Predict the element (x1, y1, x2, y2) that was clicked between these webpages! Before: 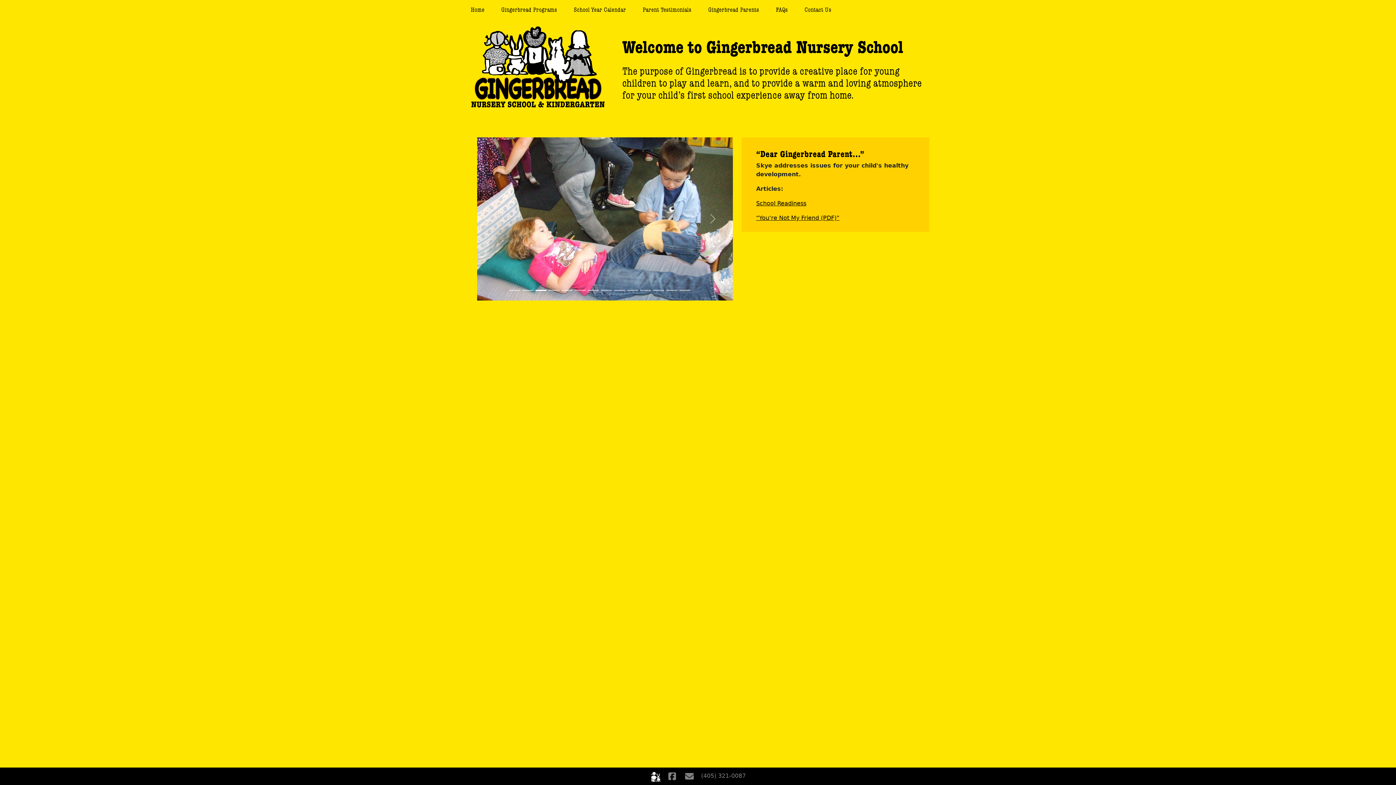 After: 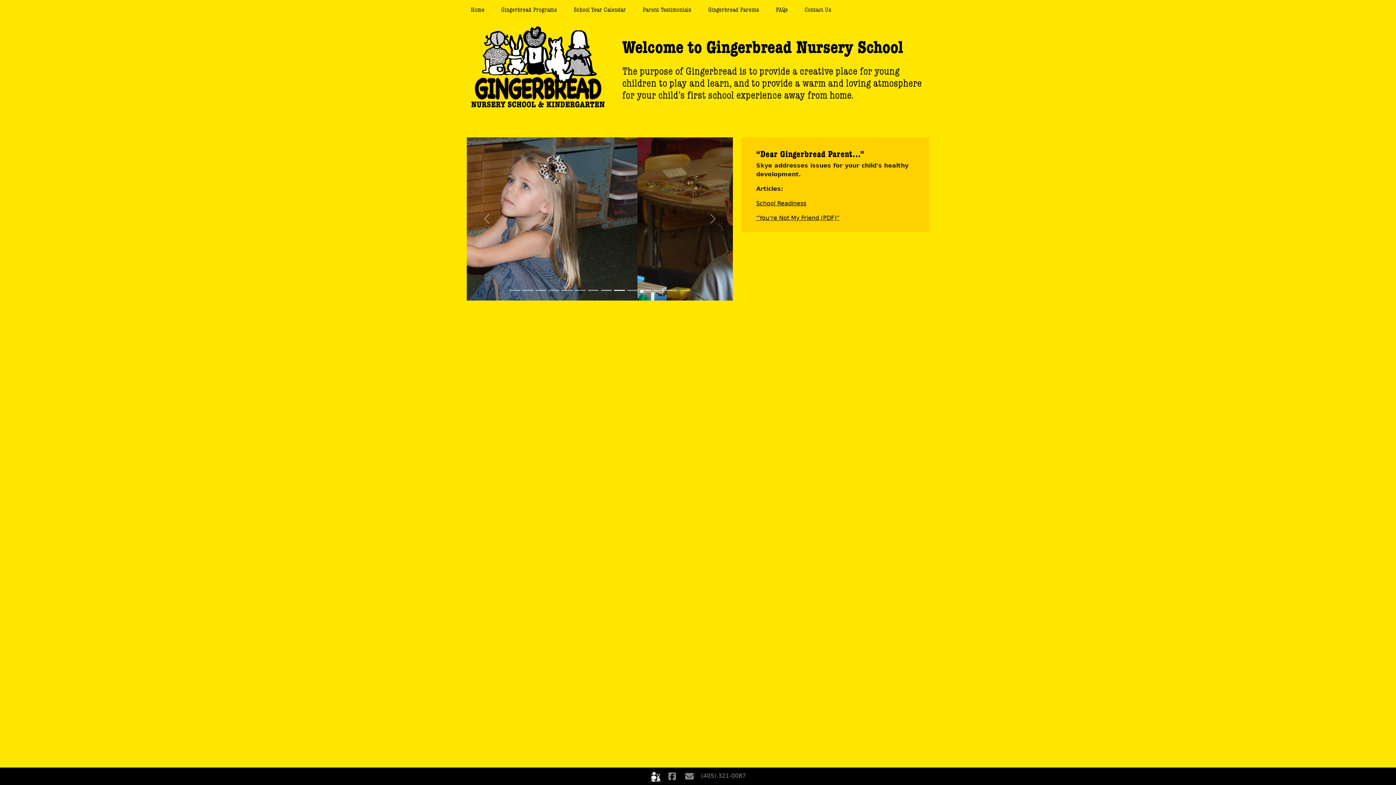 Action: bbox: (756, 200, 806, 207) label: School Readiness